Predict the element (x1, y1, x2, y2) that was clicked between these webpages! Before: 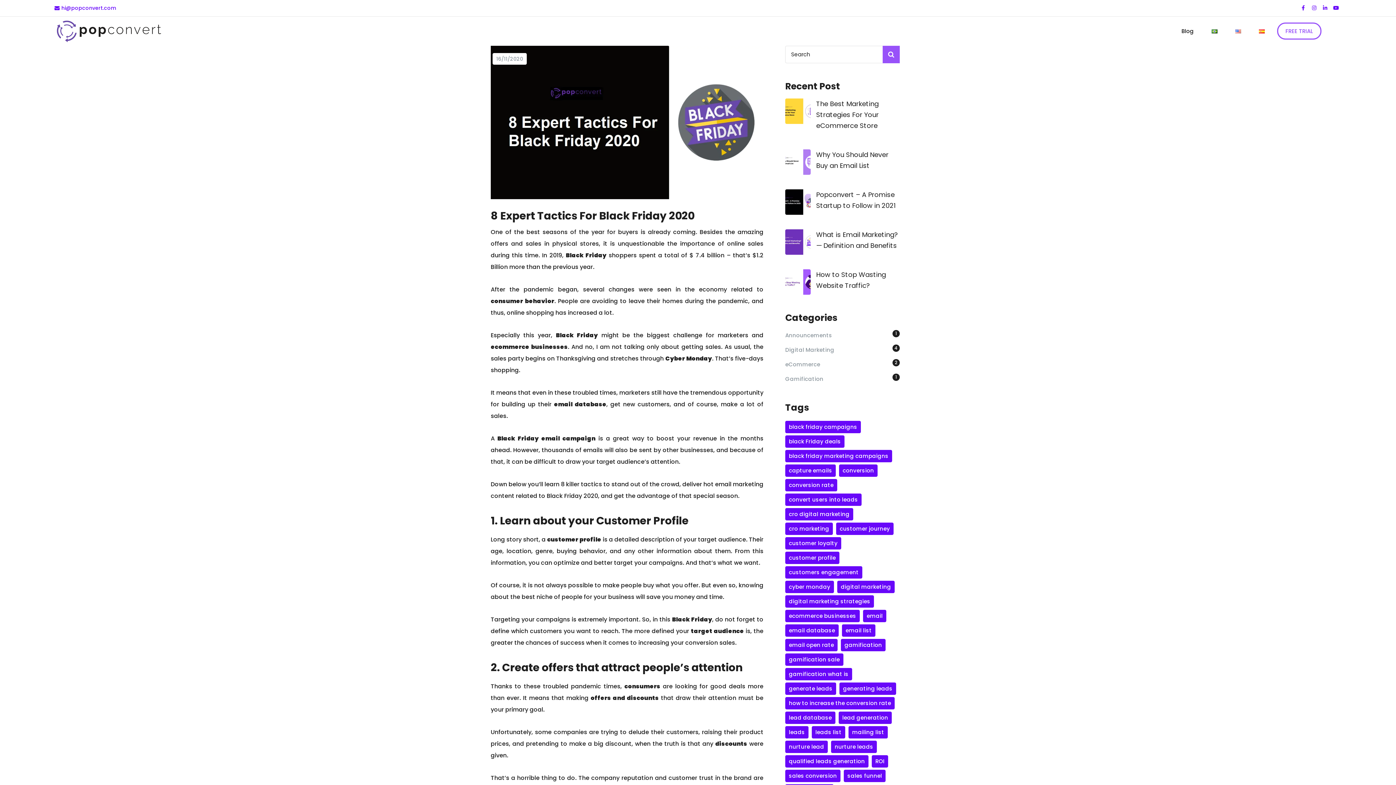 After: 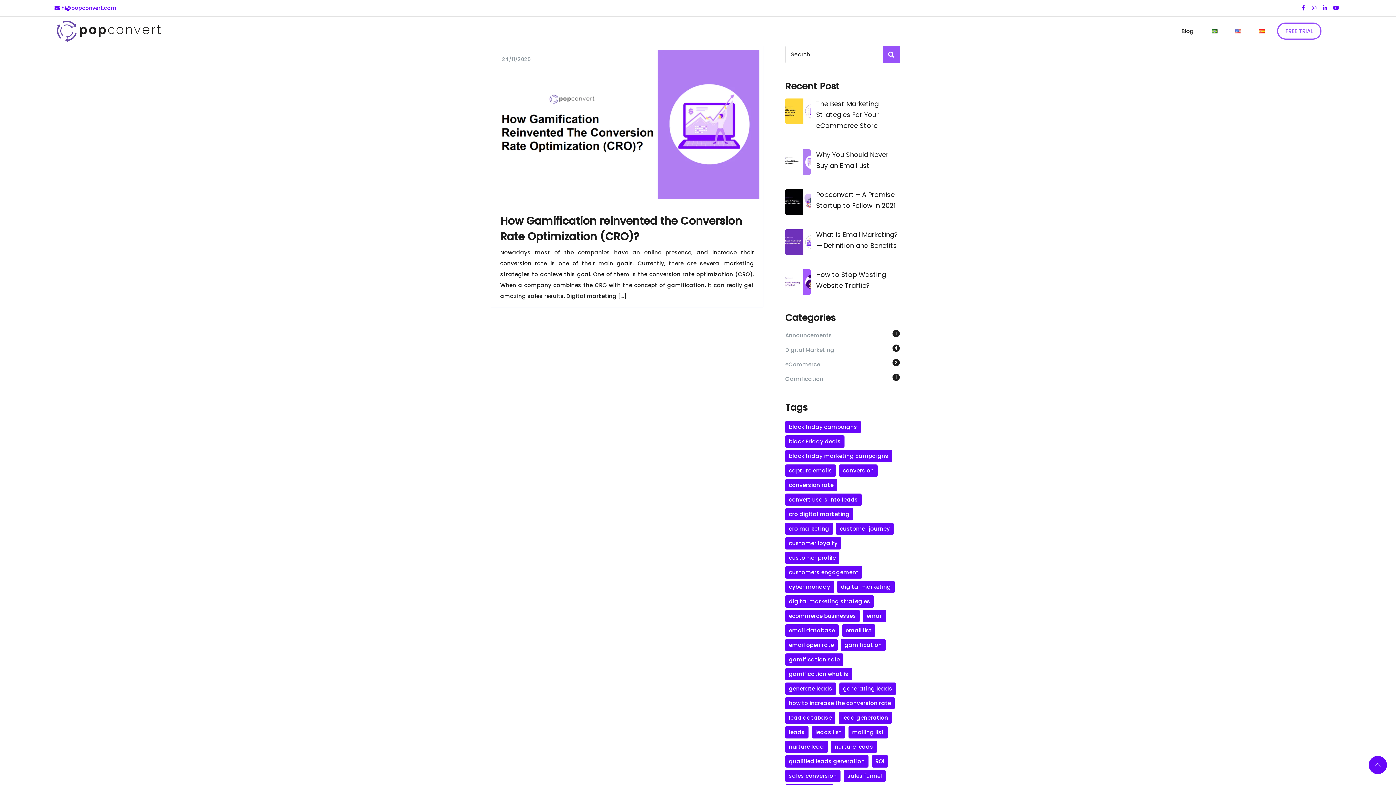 Action: bbox: (872, 755, 888, 768) label: ROI